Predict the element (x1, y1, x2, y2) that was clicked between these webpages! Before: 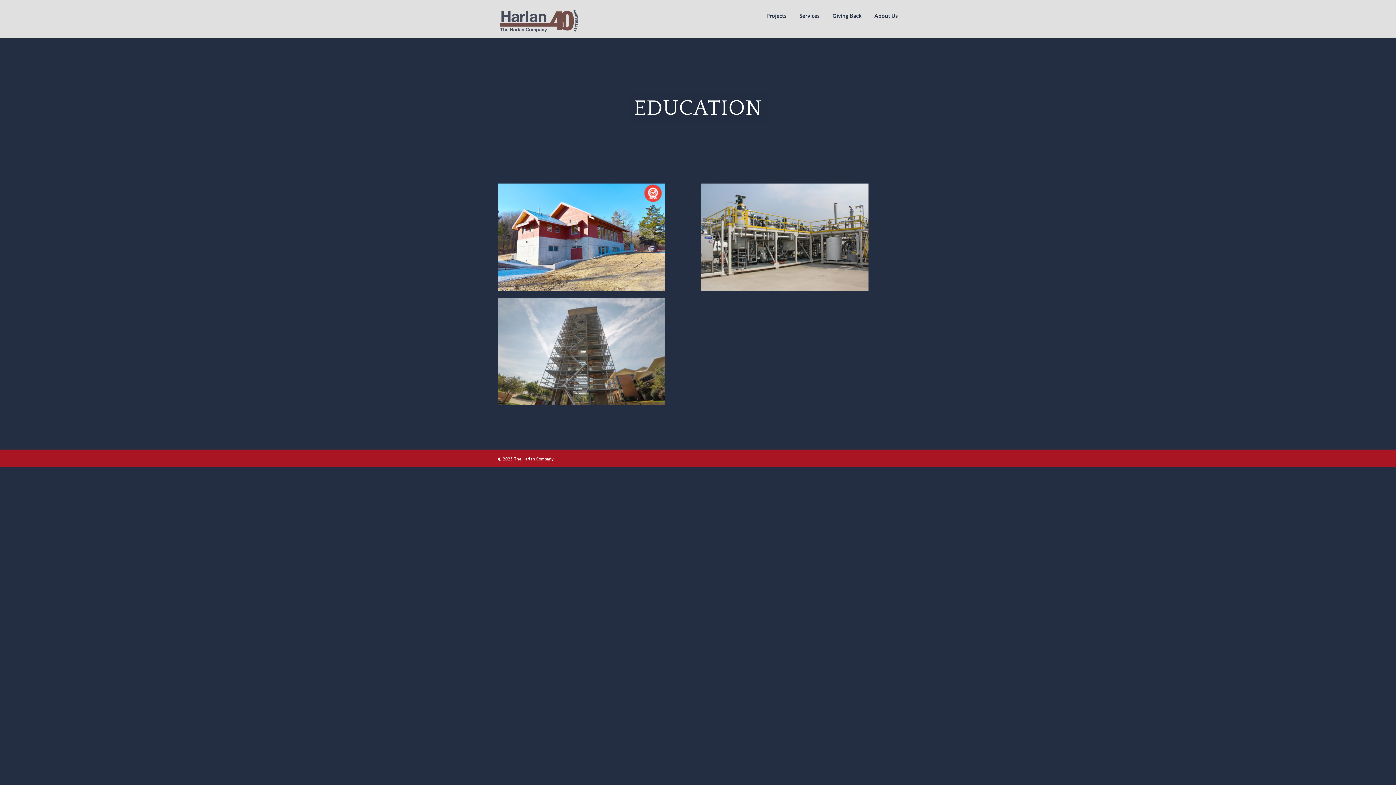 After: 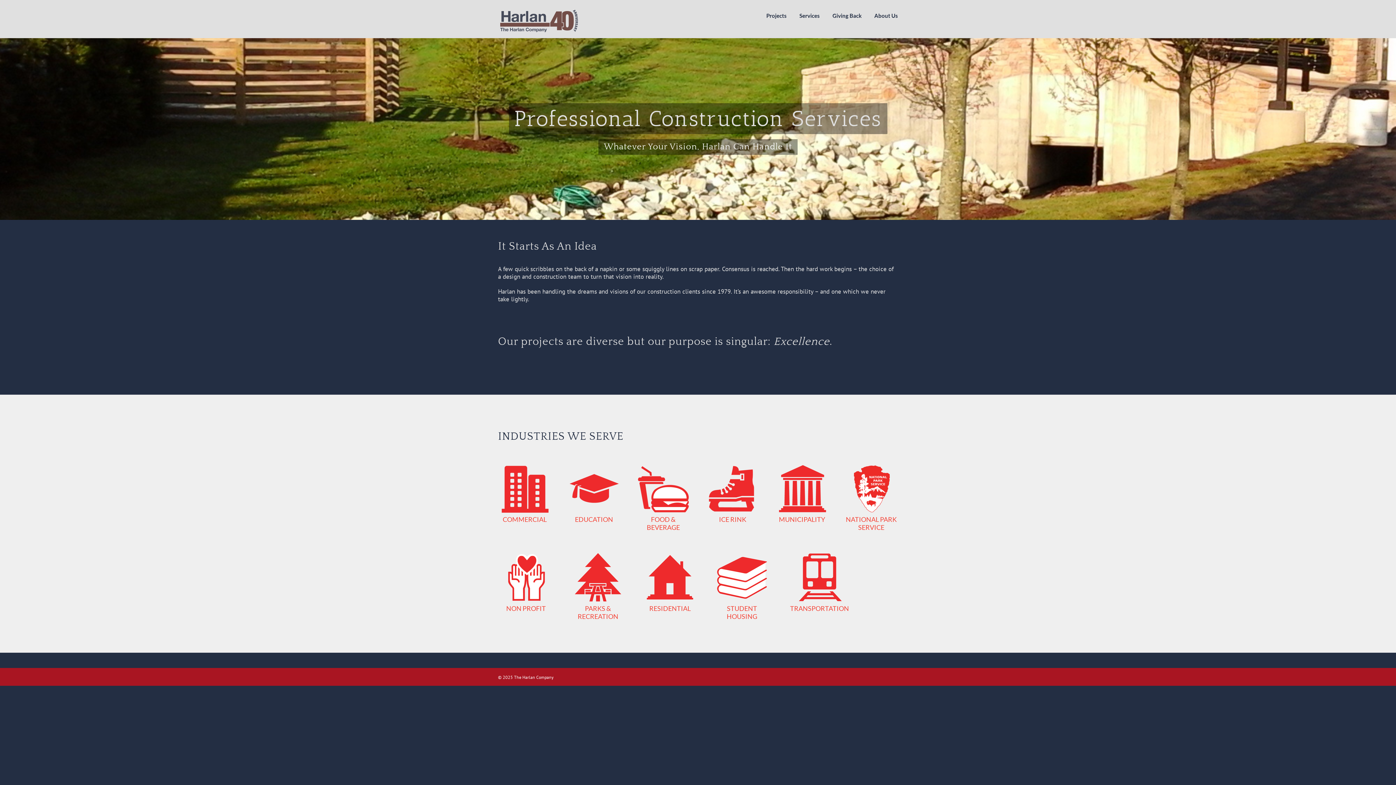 Action: bbox: (498, 7, 581, 34)